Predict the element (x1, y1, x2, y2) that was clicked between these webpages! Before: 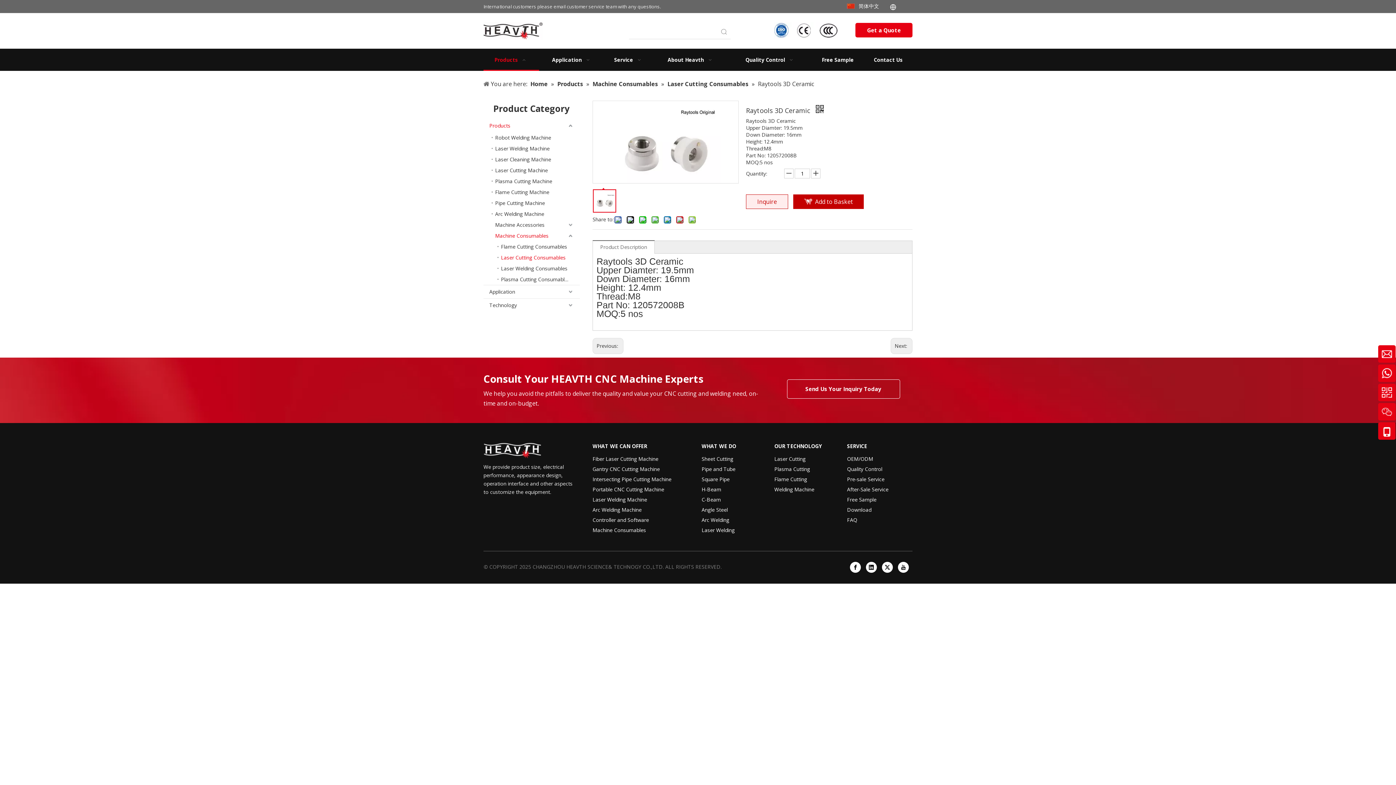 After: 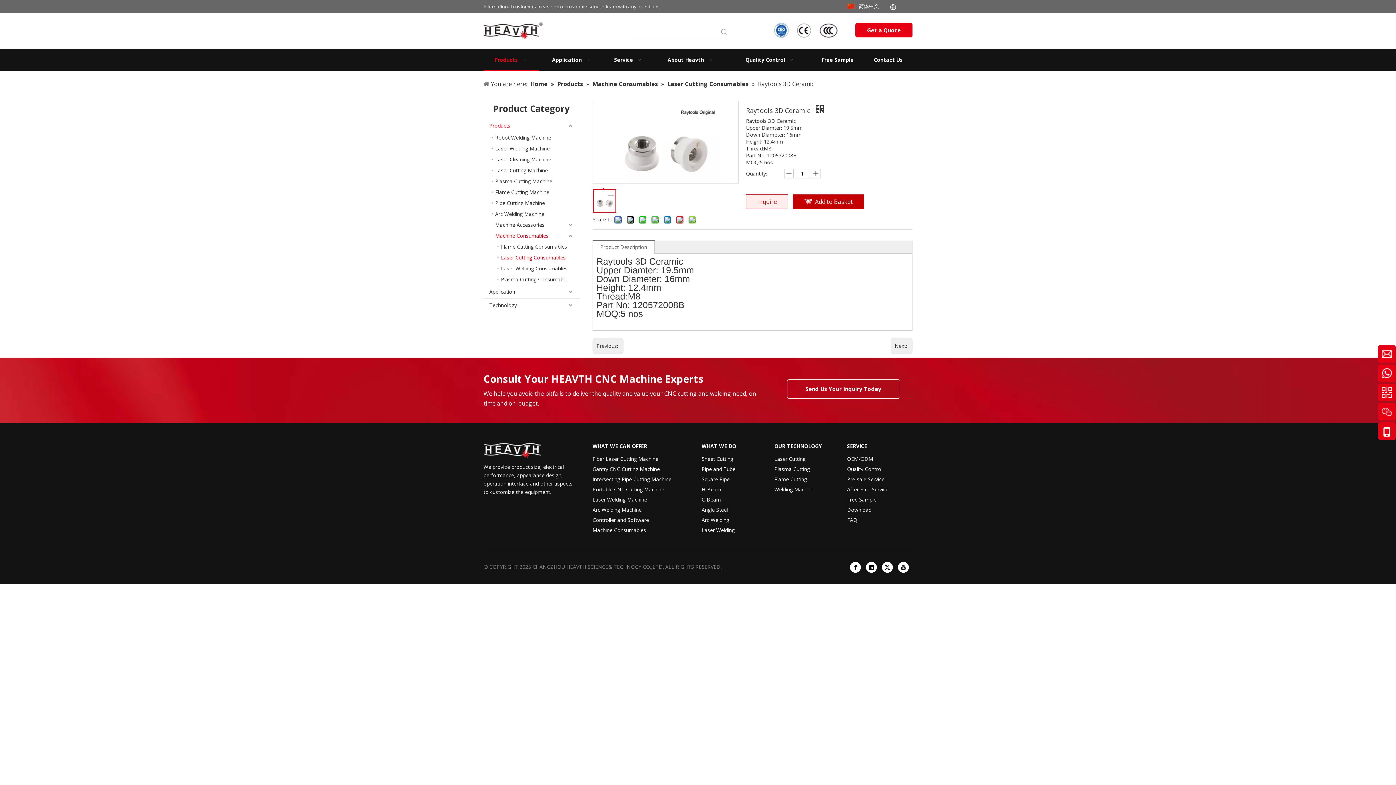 Action: label: 简体中文 bbox: (858, 2, 879, 9)